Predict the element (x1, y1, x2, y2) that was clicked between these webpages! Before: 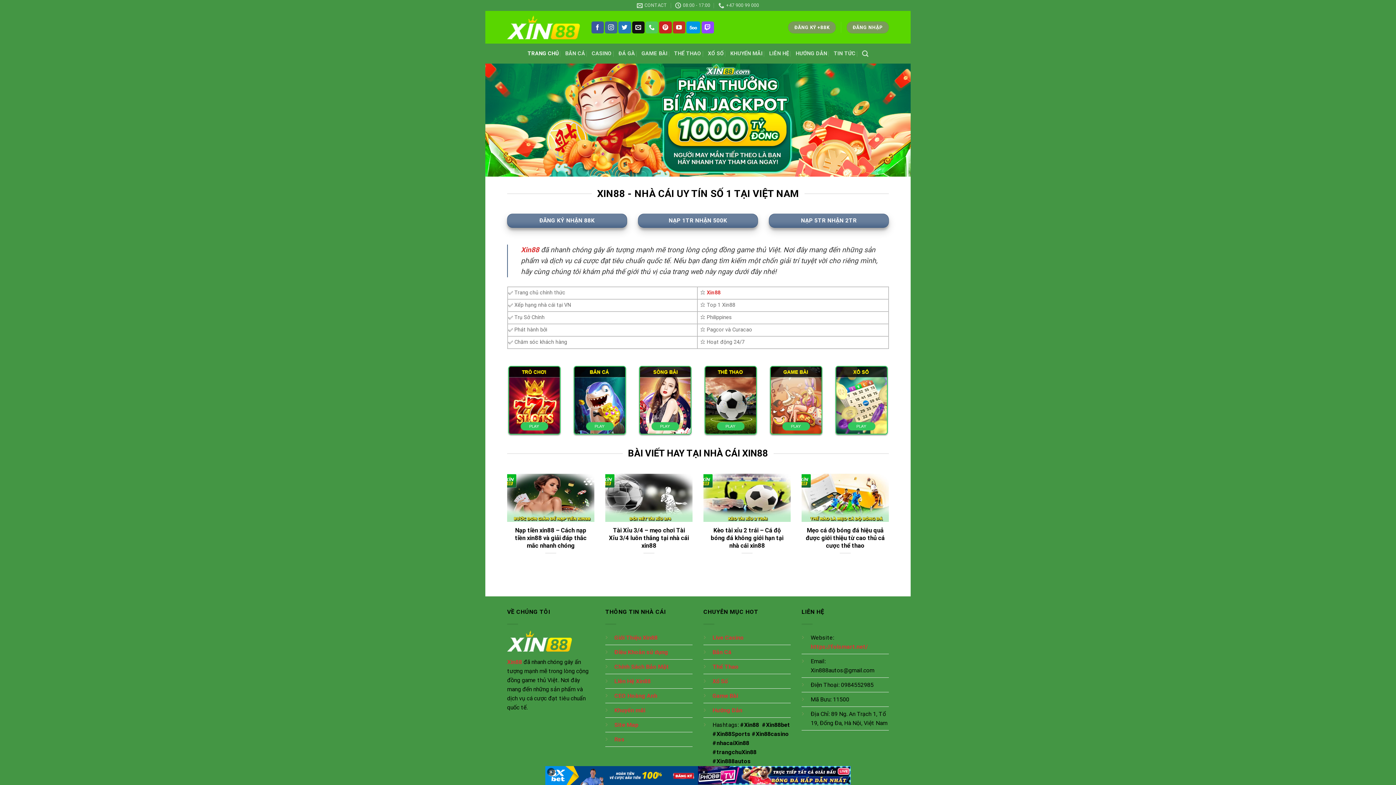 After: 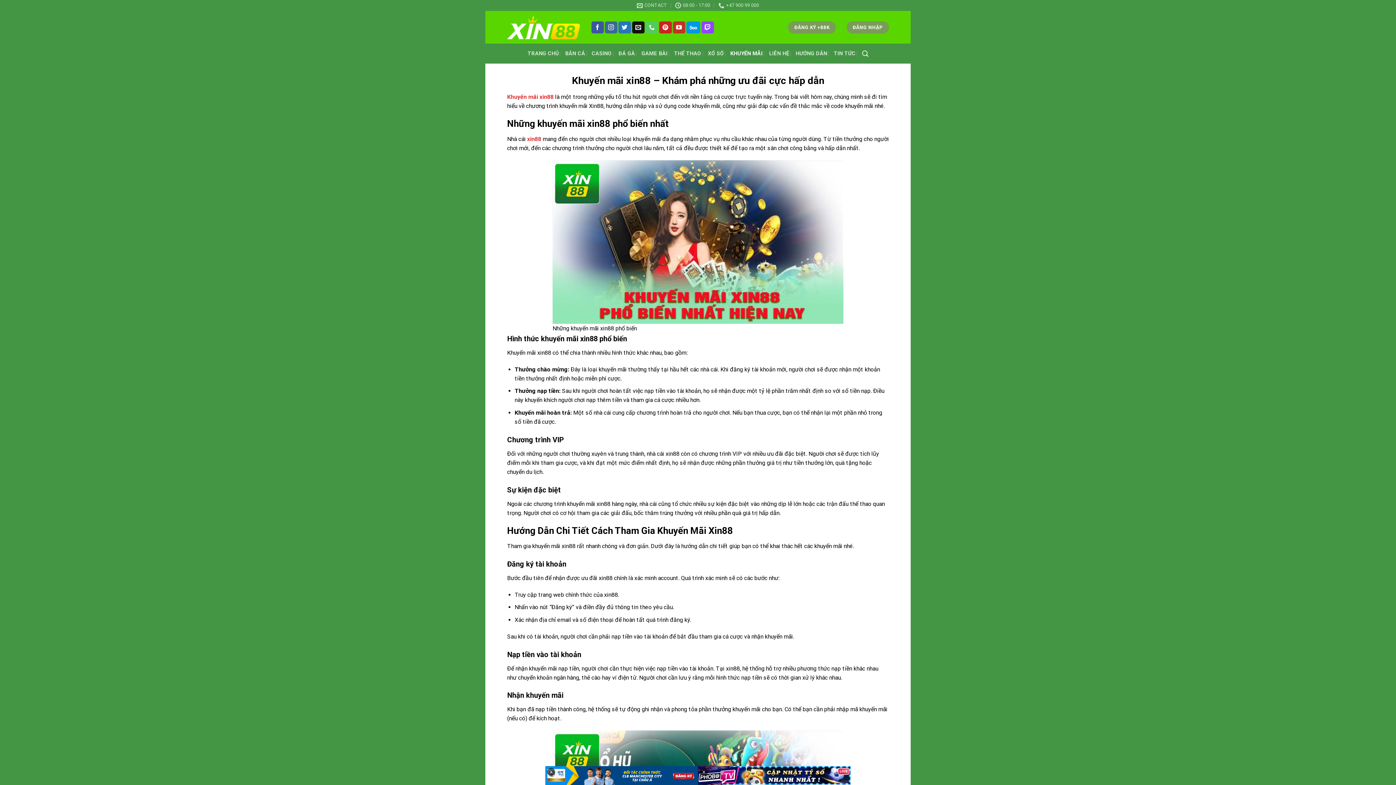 Action: label: Khuyến mãi bbox: (614, 707, 645, 714)